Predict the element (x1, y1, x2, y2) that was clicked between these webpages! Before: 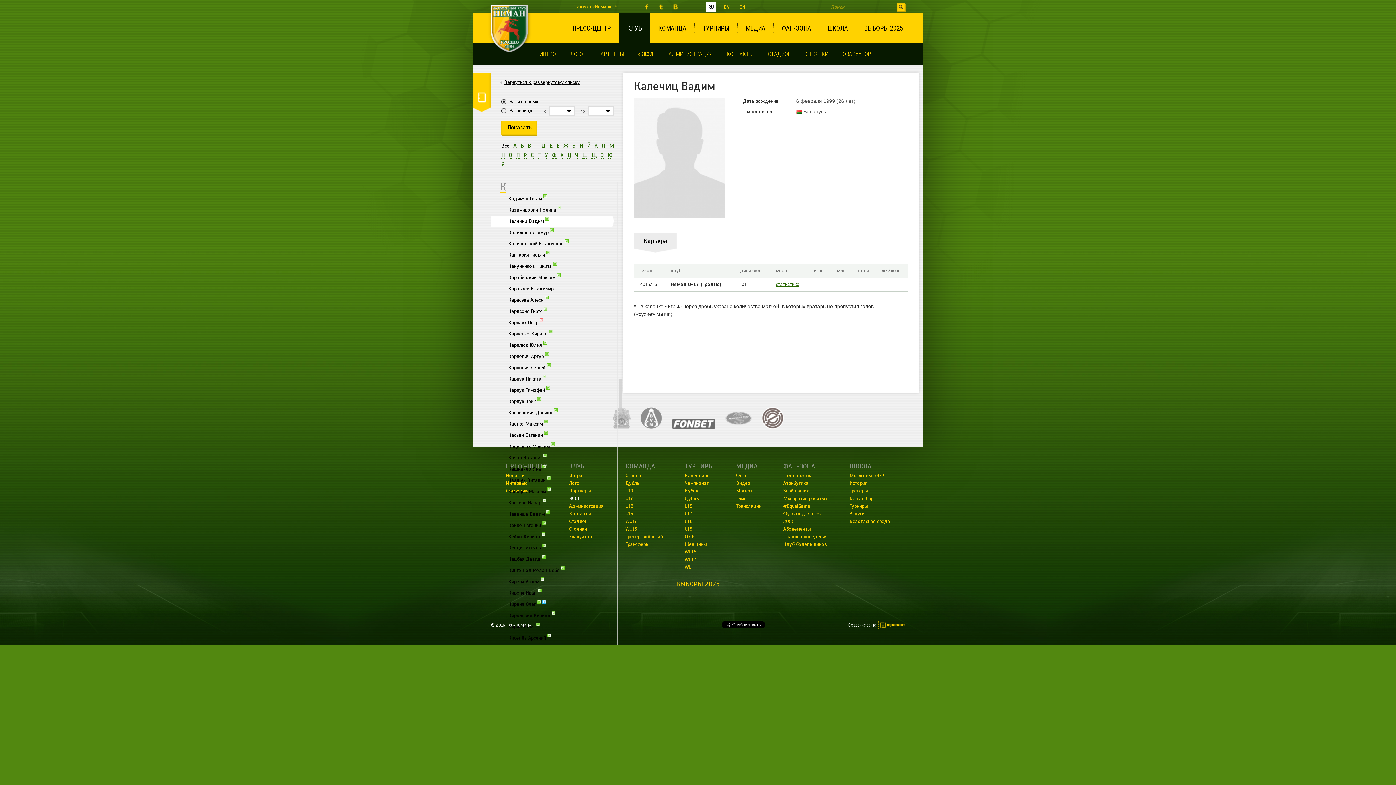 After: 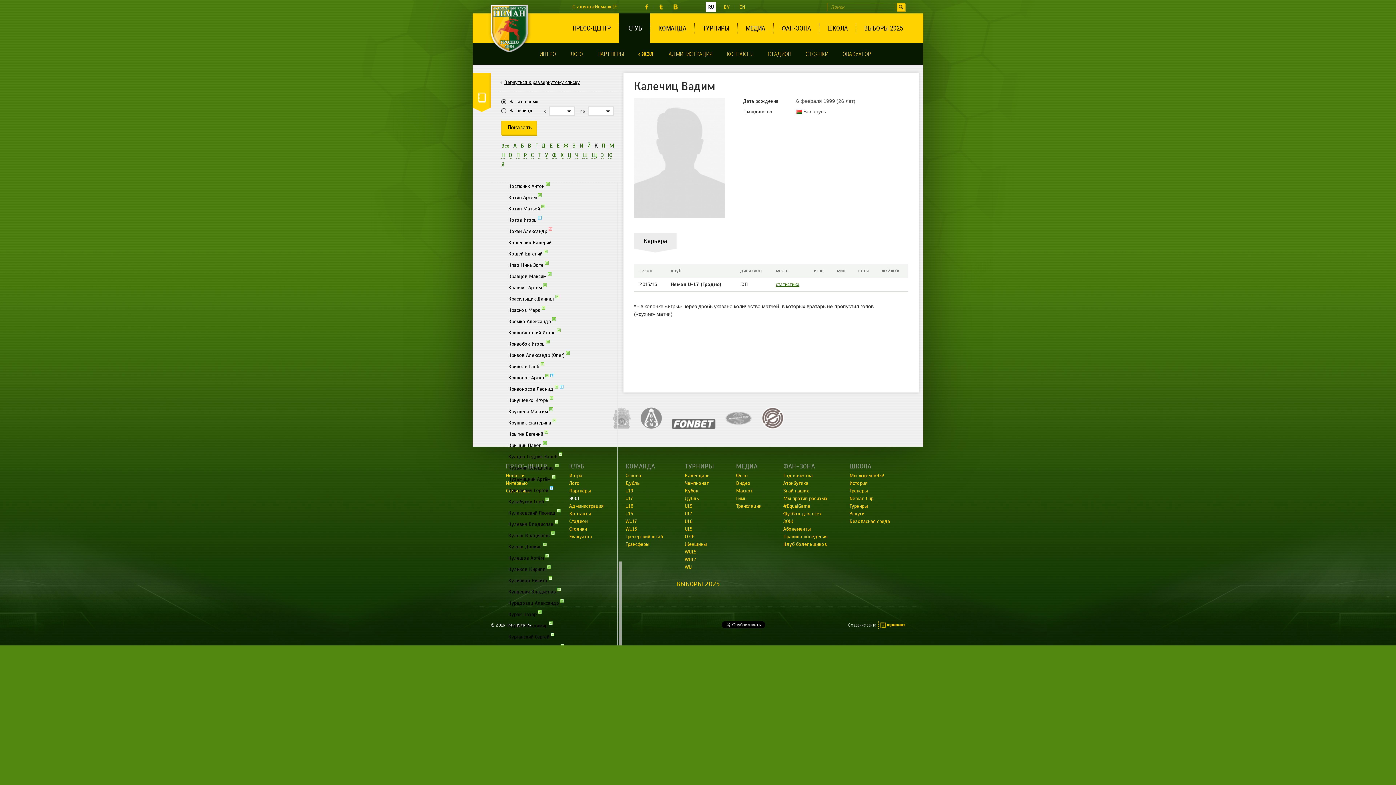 Action: bbox: (594, 142, 597, 149) label: К